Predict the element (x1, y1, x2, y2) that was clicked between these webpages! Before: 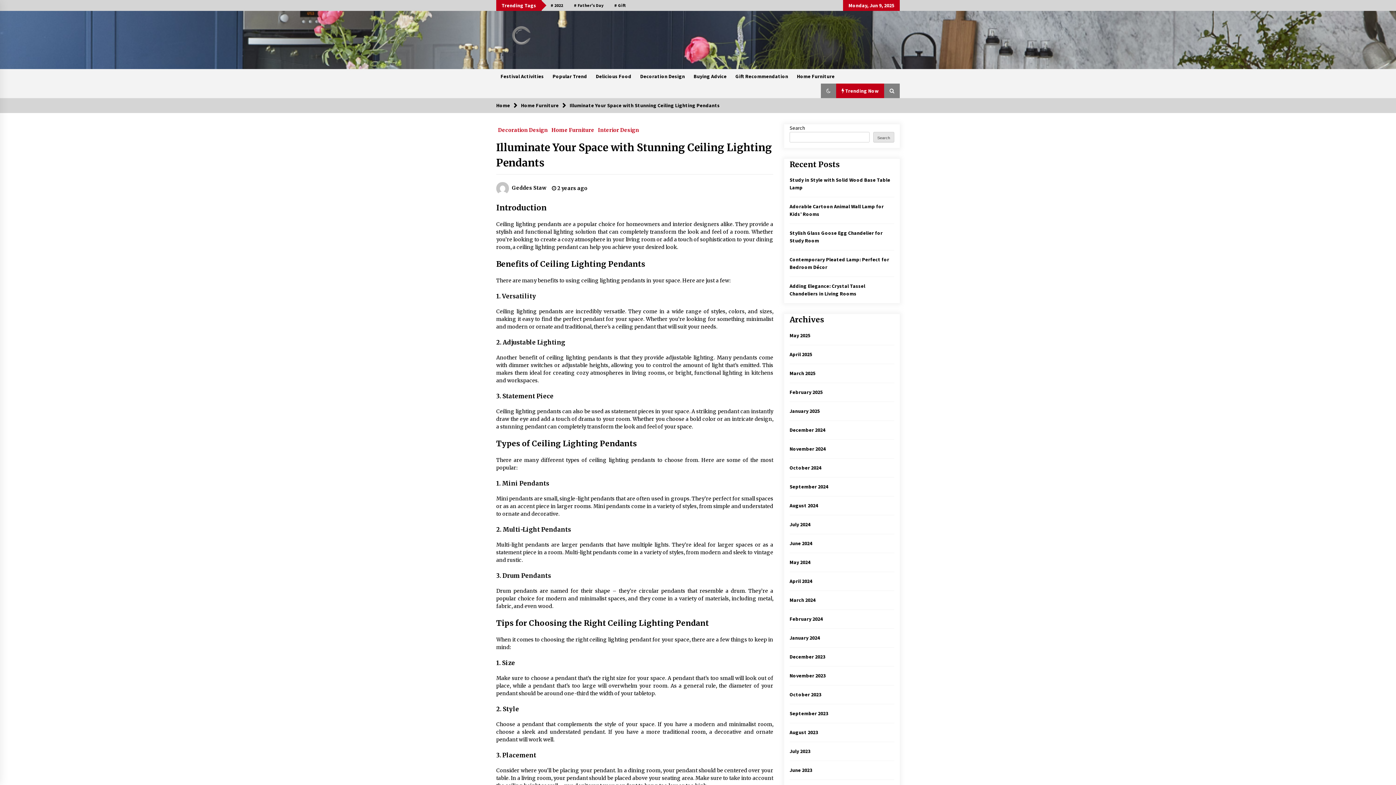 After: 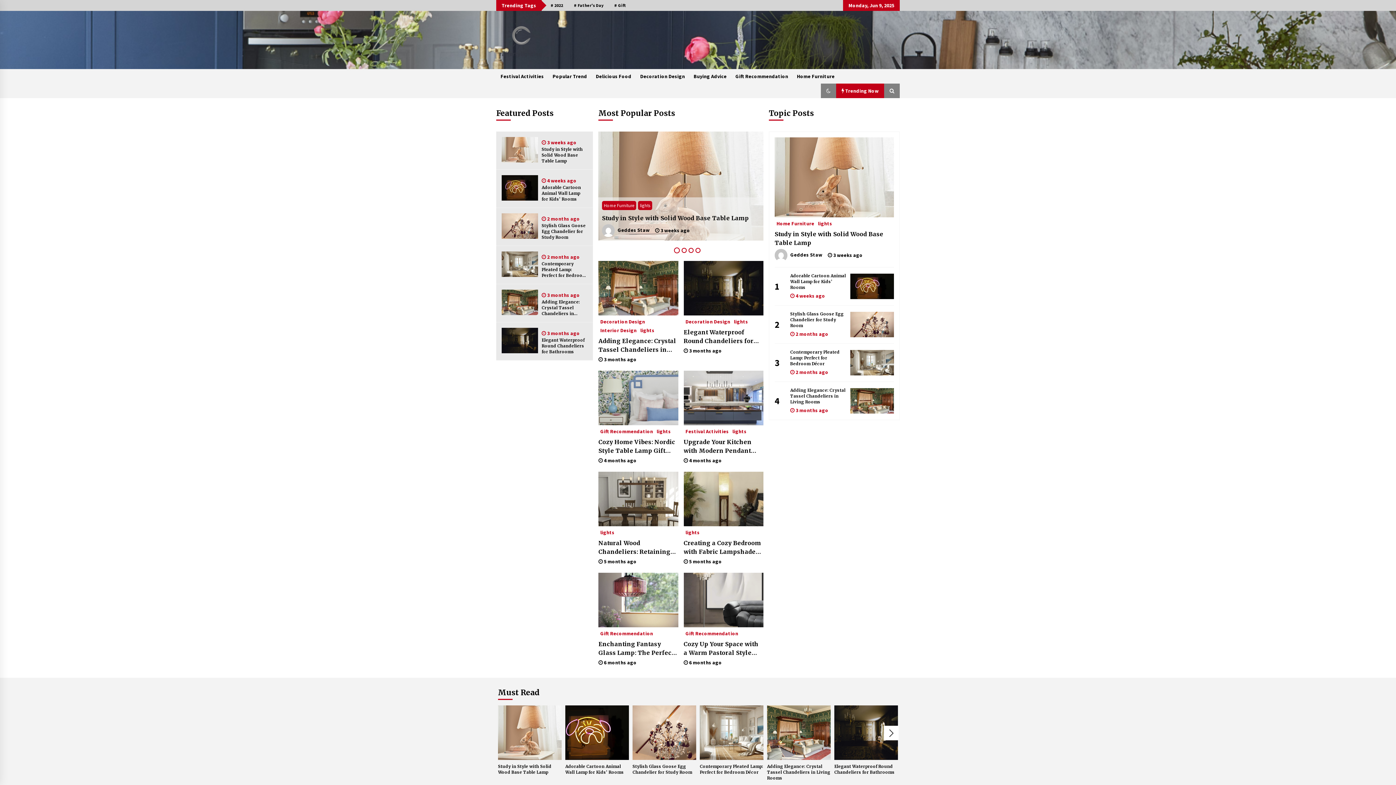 Action: label: May 2025 bbox: (789, 332, 810, 338)